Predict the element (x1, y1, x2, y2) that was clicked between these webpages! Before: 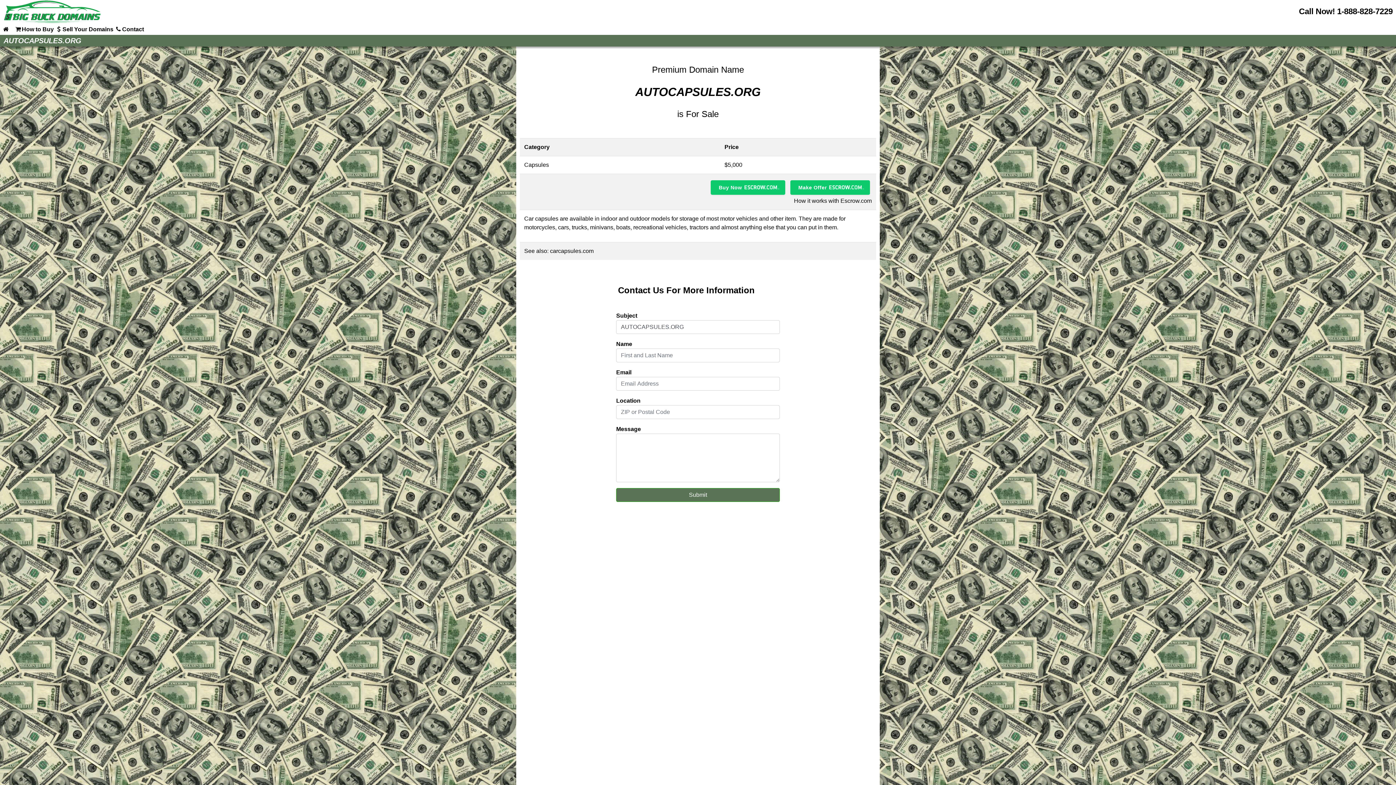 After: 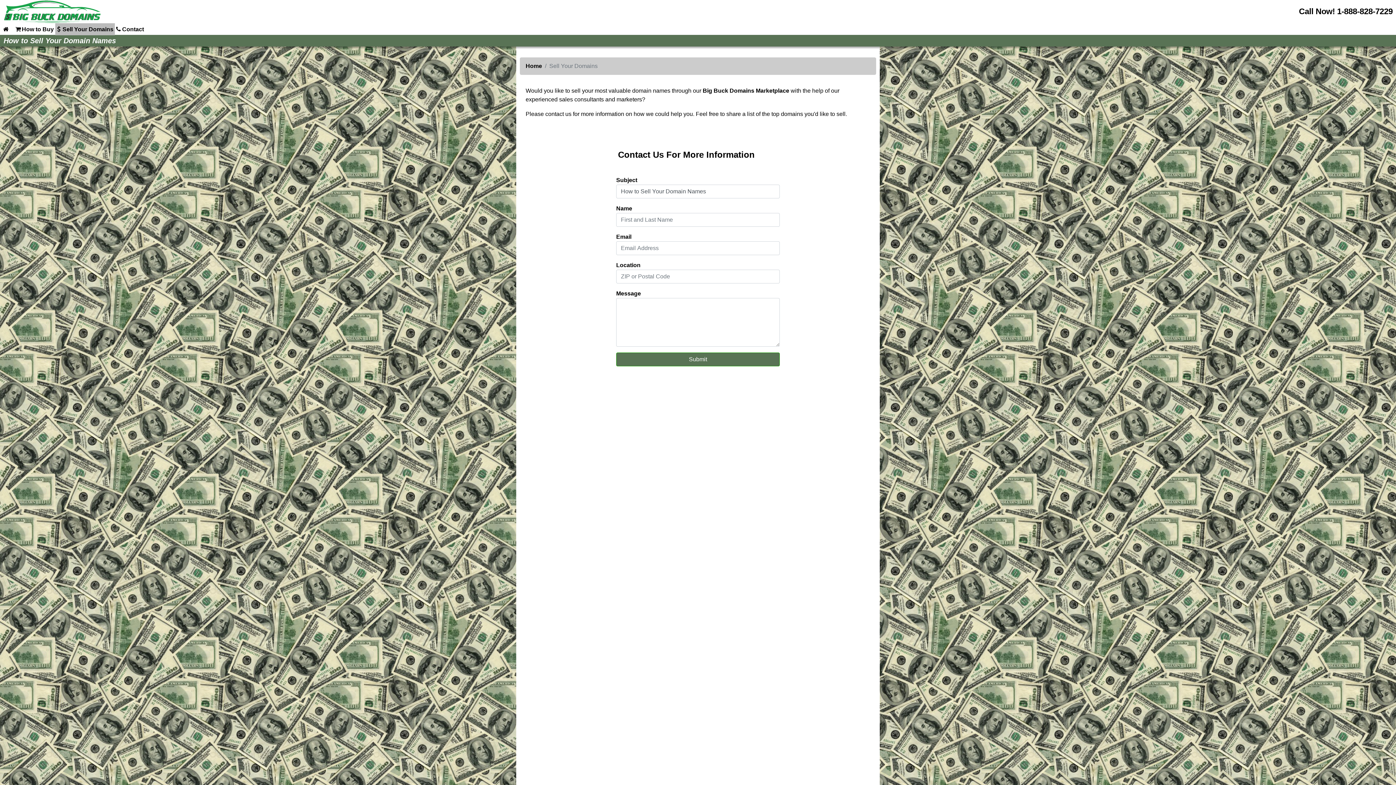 Action: label: Sell Your Domains bbox: (55, 23, 114, 35)